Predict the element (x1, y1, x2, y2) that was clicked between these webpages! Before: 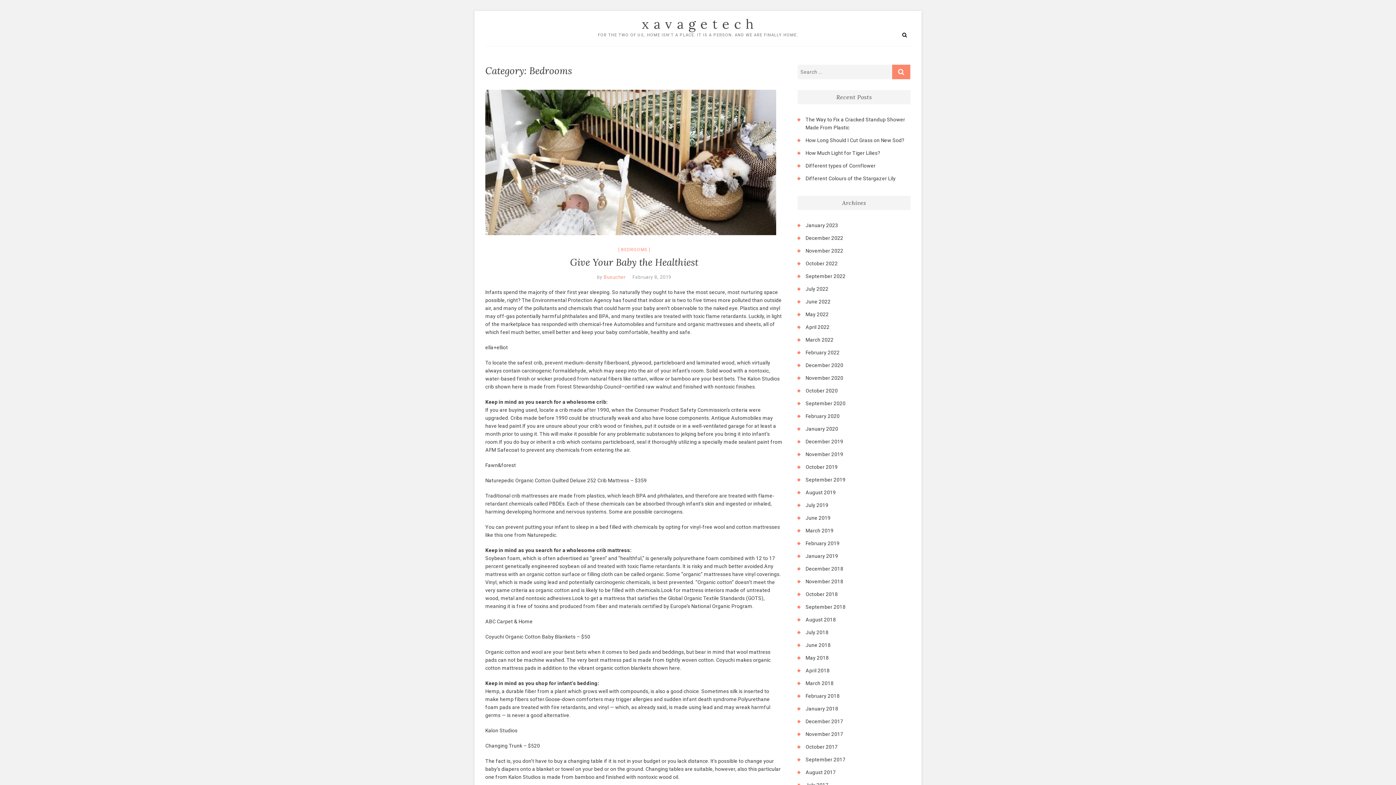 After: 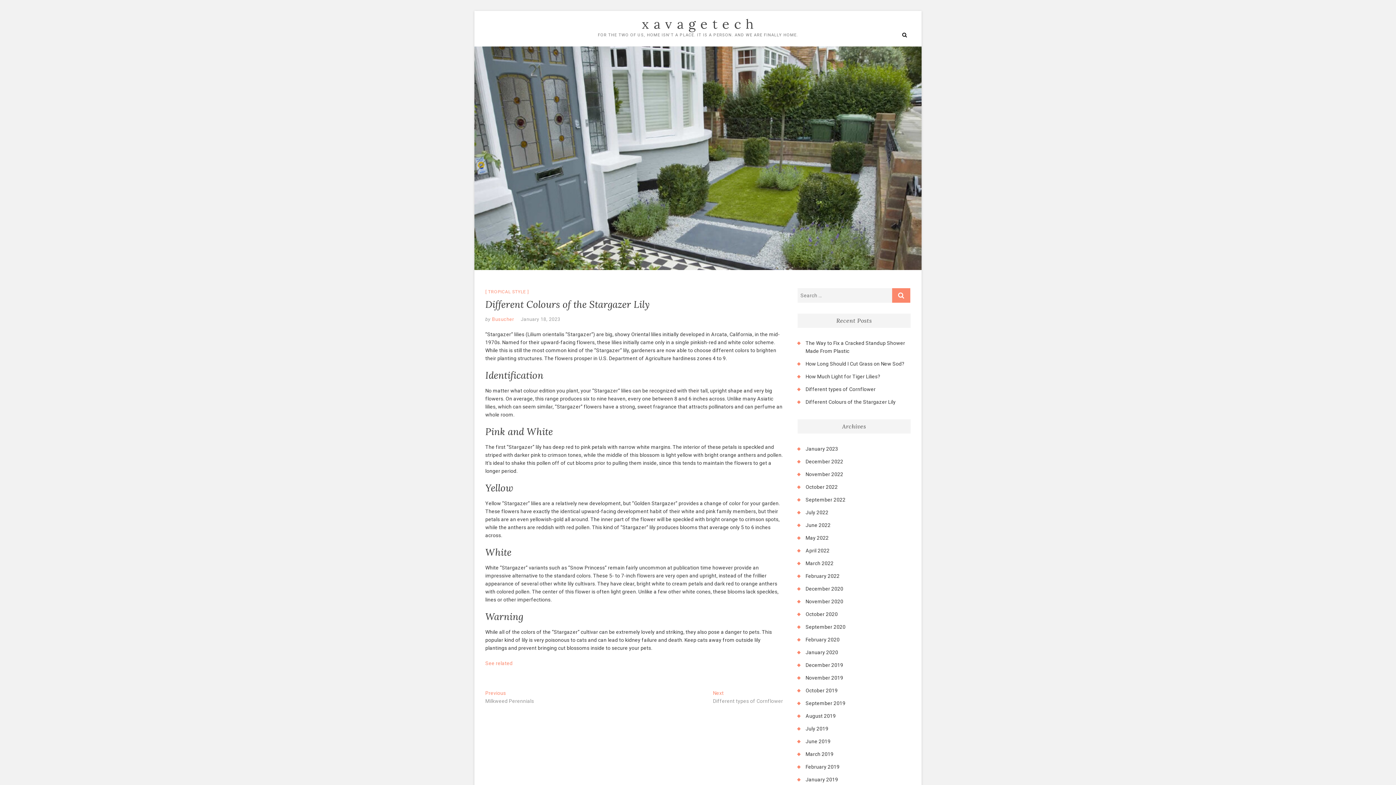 Action: label: Different Colours of the Stargazer Lily bbox: (805, 175, 895, 181)